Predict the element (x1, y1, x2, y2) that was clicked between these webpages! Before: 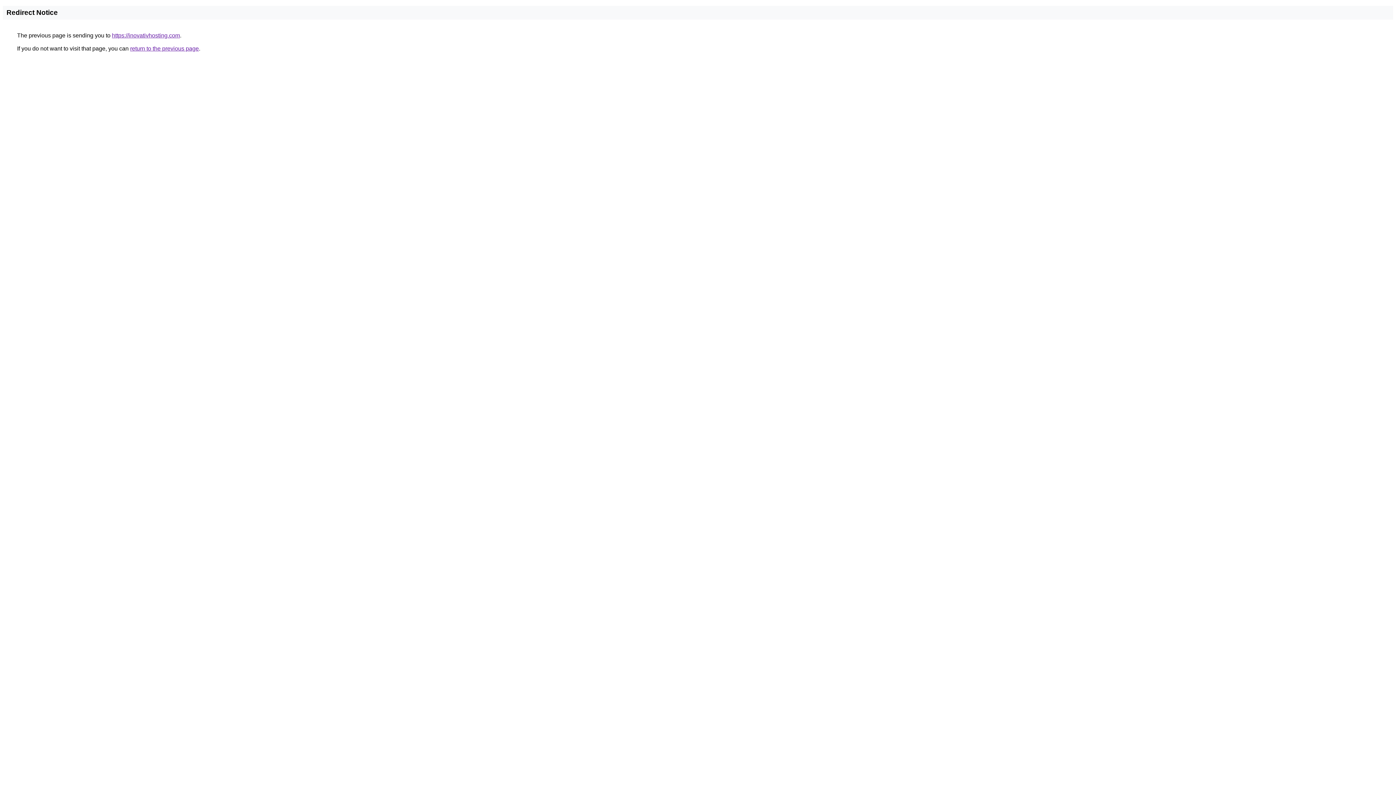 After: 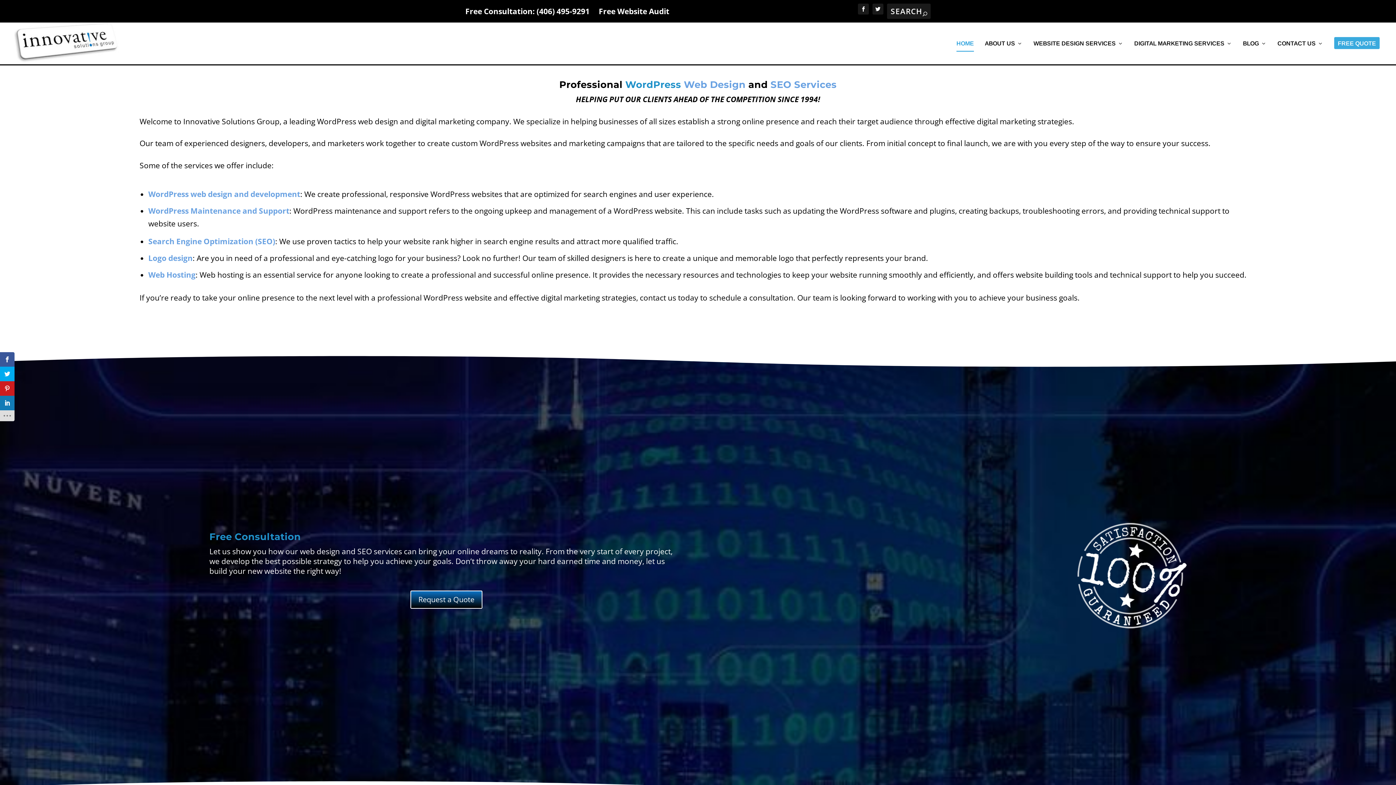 Action: bbox: (112, 32, 180, 38) label: https://inovativhosting.com